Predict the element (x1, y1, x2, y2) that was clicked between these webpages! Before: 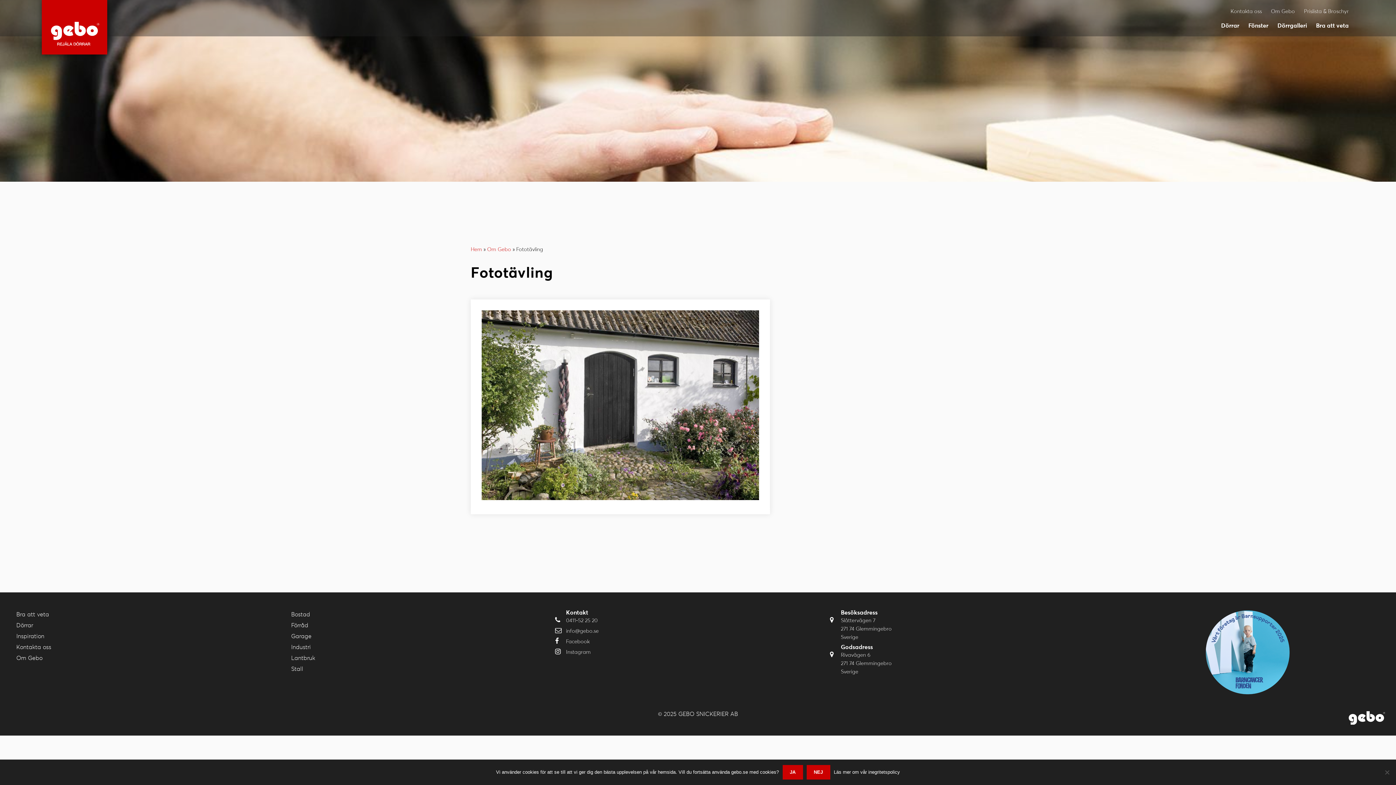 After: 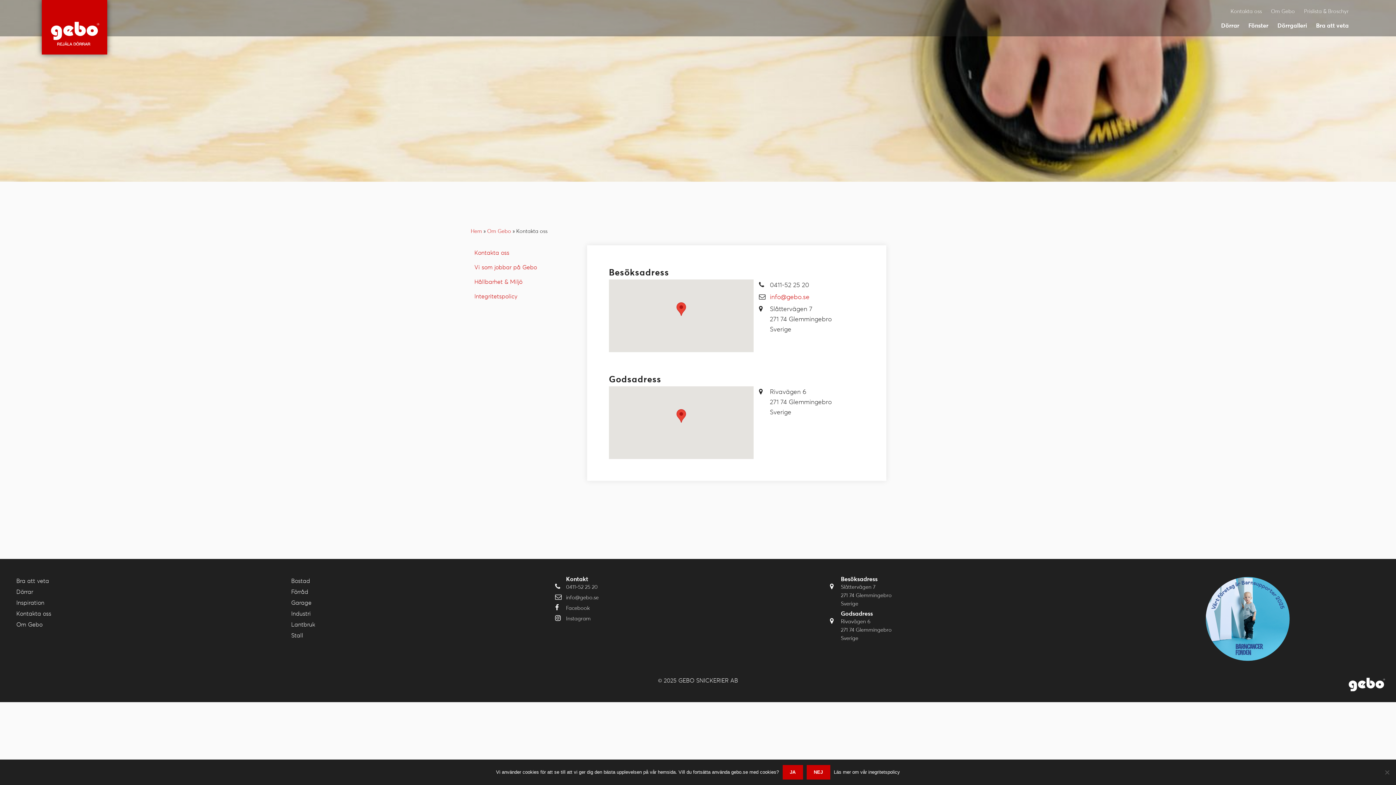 Action: bbox: (1230, 8, 1262, 14) label: Kontakta oss